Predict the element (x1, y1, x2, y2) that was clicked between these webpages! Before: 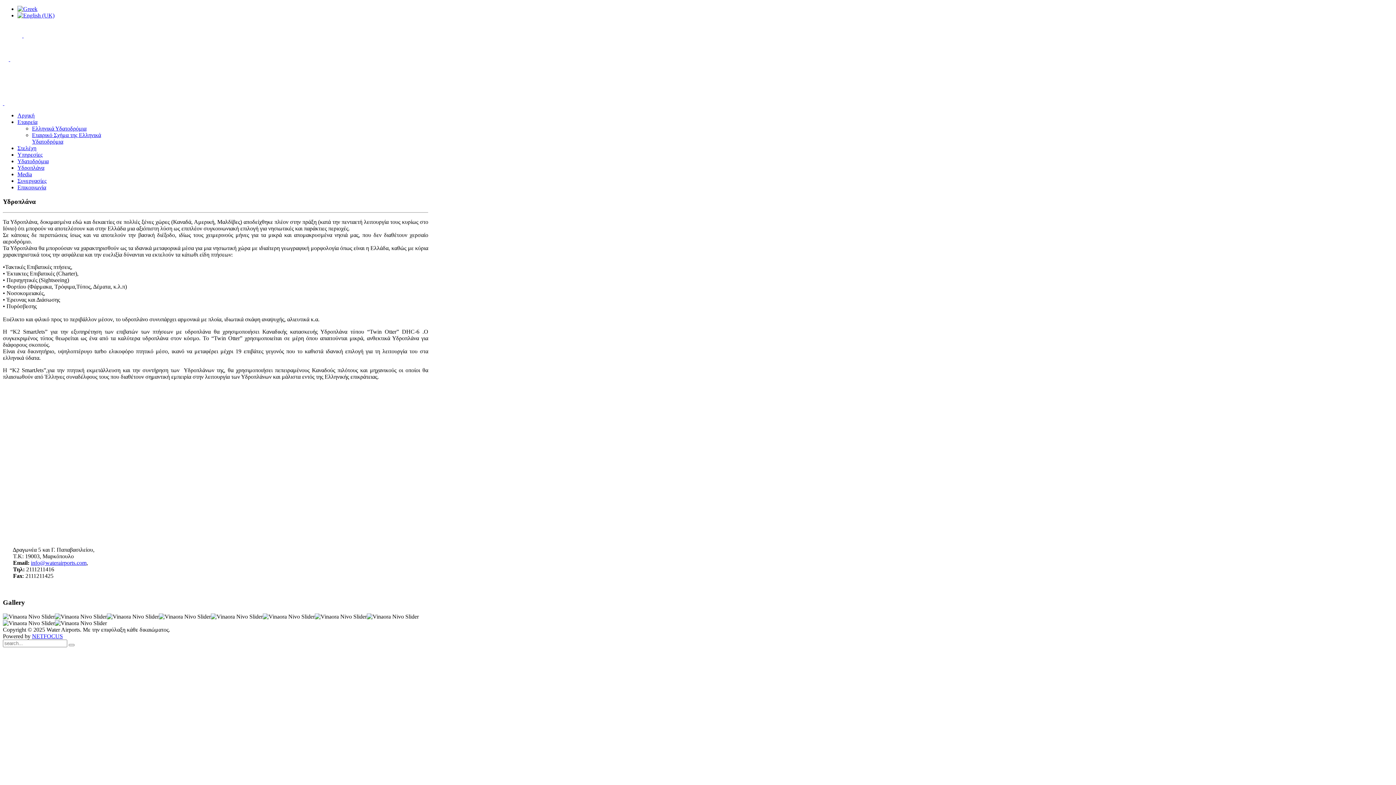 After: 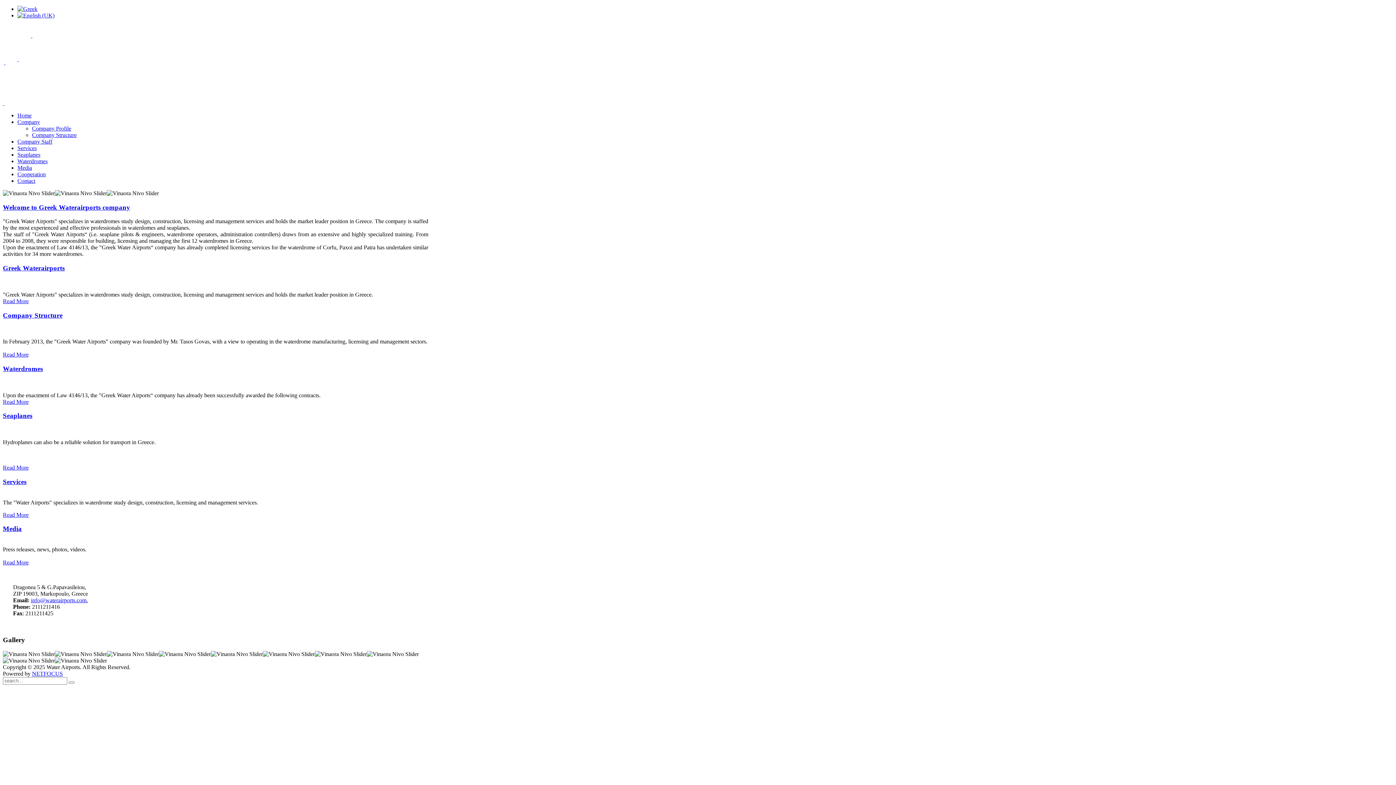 Action: bbox: (17, 12, 54, 18)